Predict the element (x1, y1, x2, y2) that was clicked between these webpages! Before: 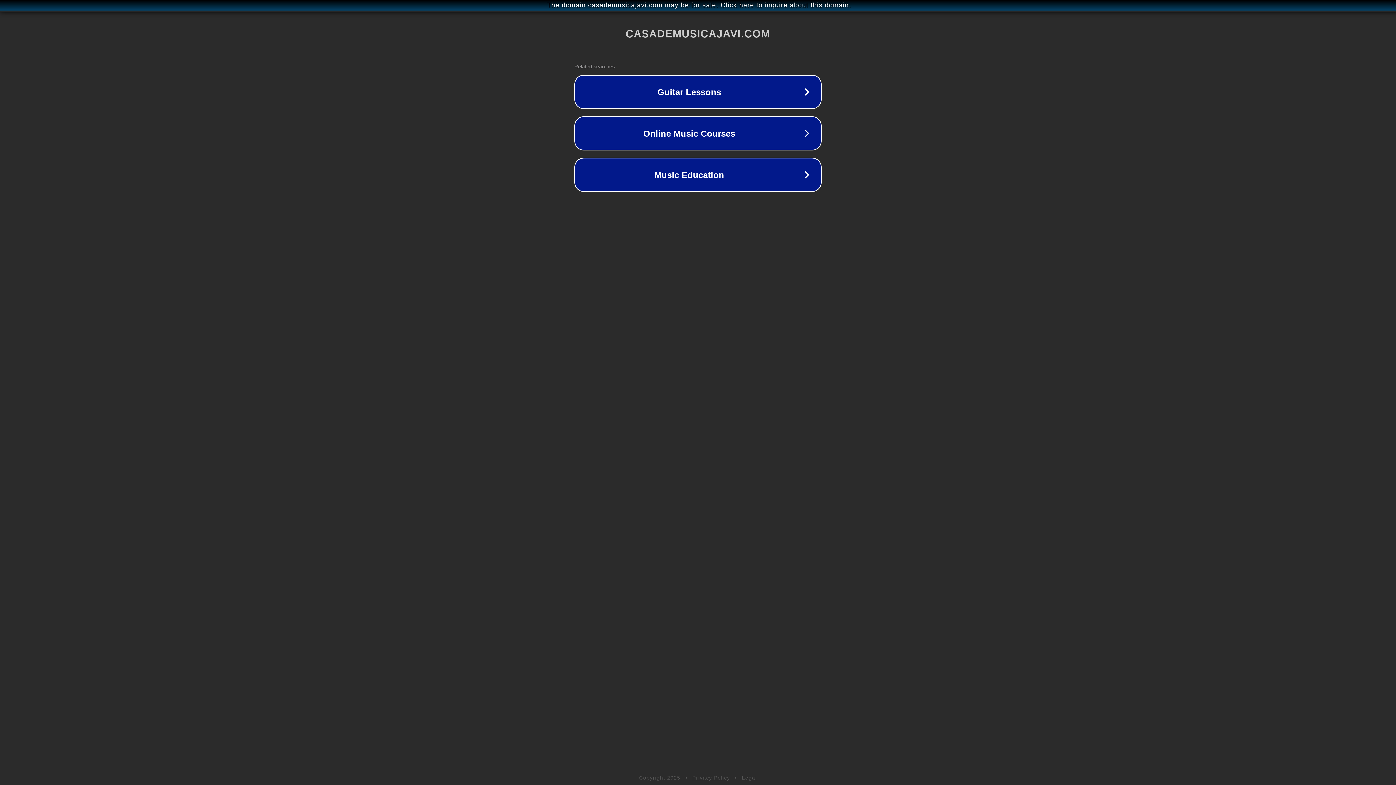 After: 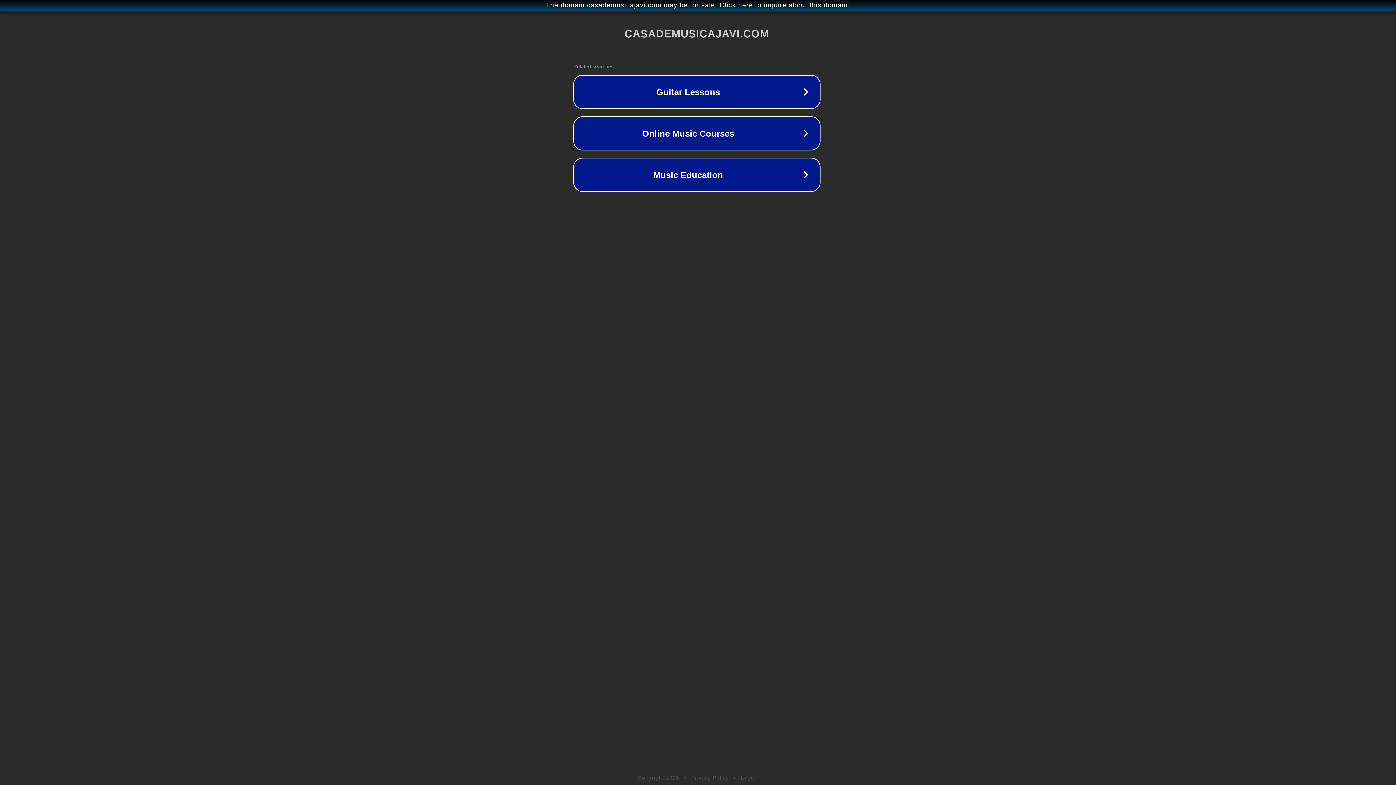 Action: bbox: (1, 1, 1397, 9) label: The domain casademusicajavi.com may be for sale. Click here to inquire about this domain.